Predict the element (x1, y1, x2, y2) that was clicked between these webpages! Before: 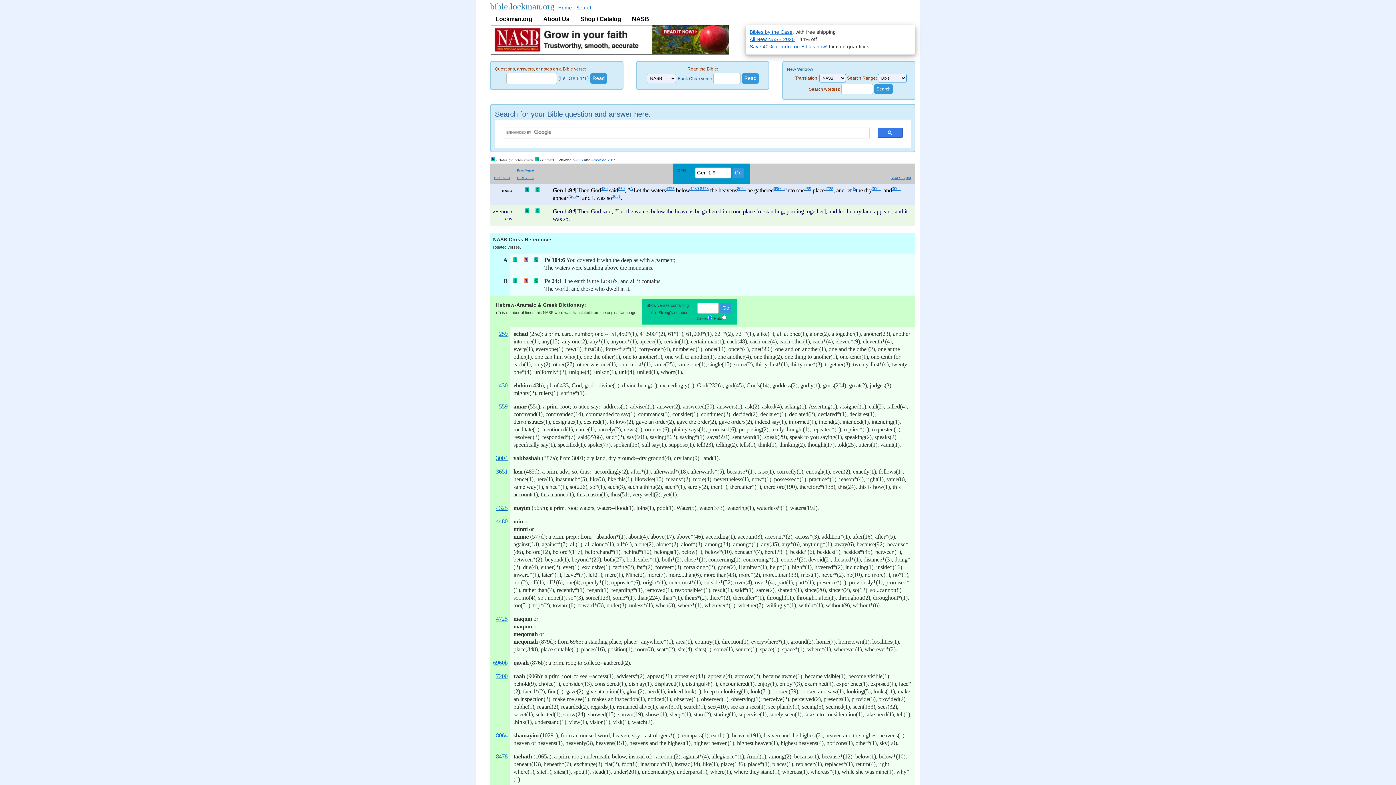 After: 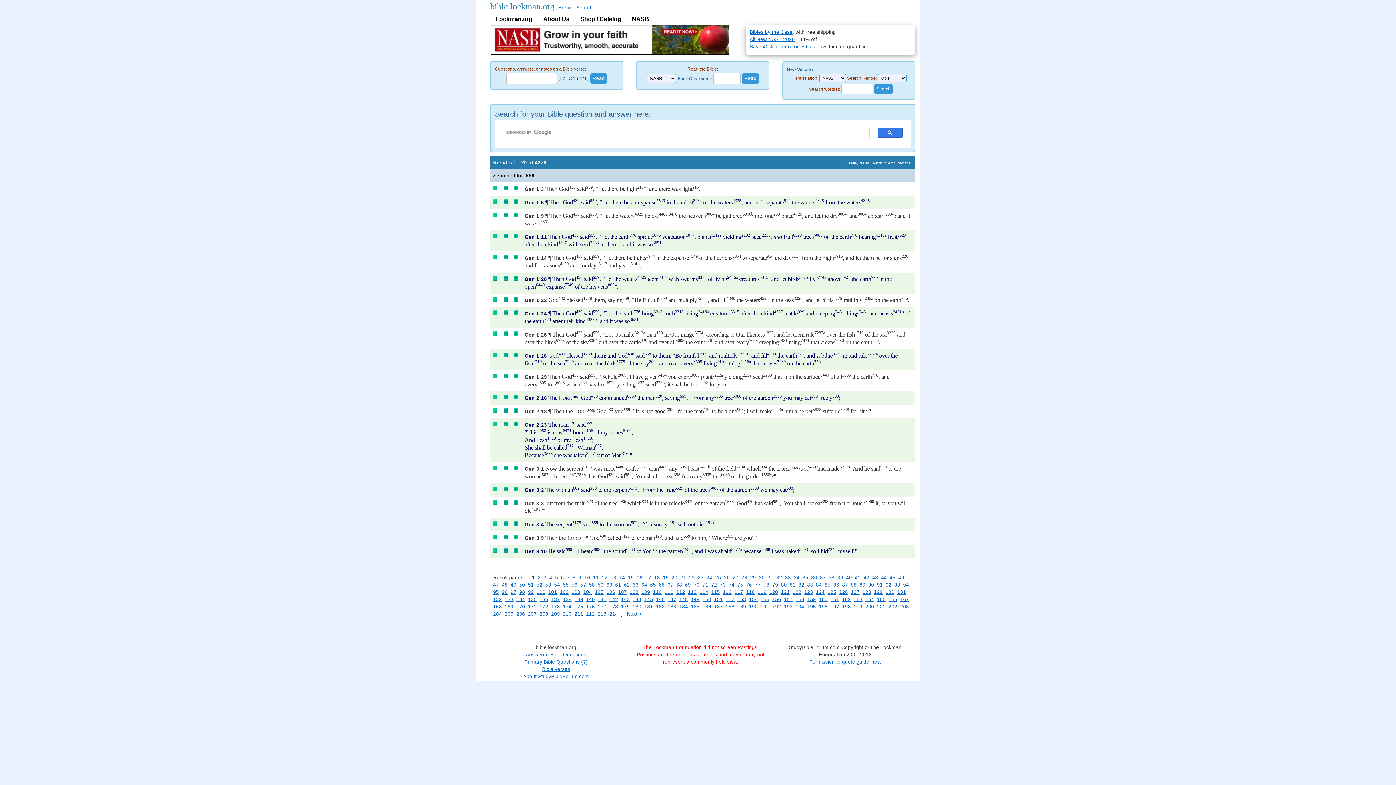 Action: bbox: (499, 403, 507, 410) label: 559